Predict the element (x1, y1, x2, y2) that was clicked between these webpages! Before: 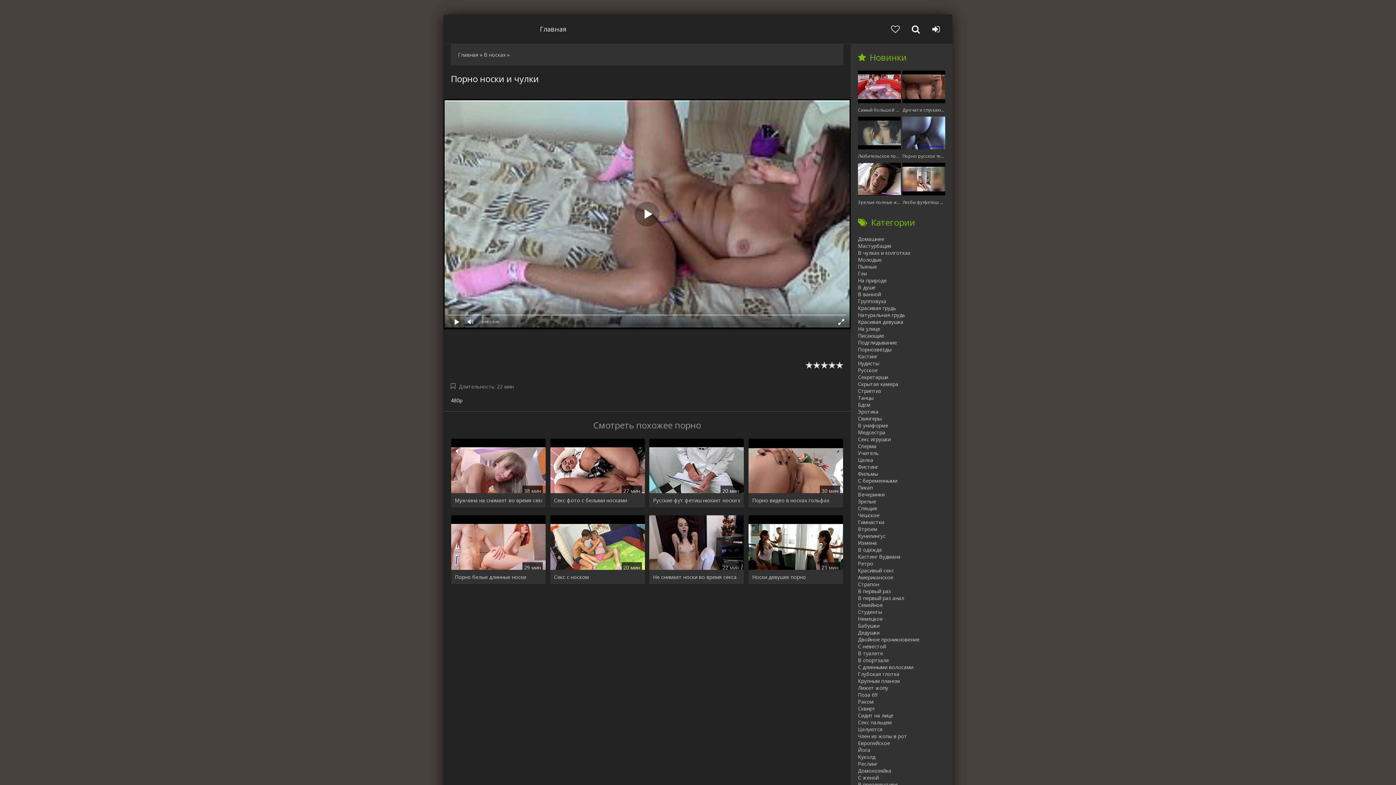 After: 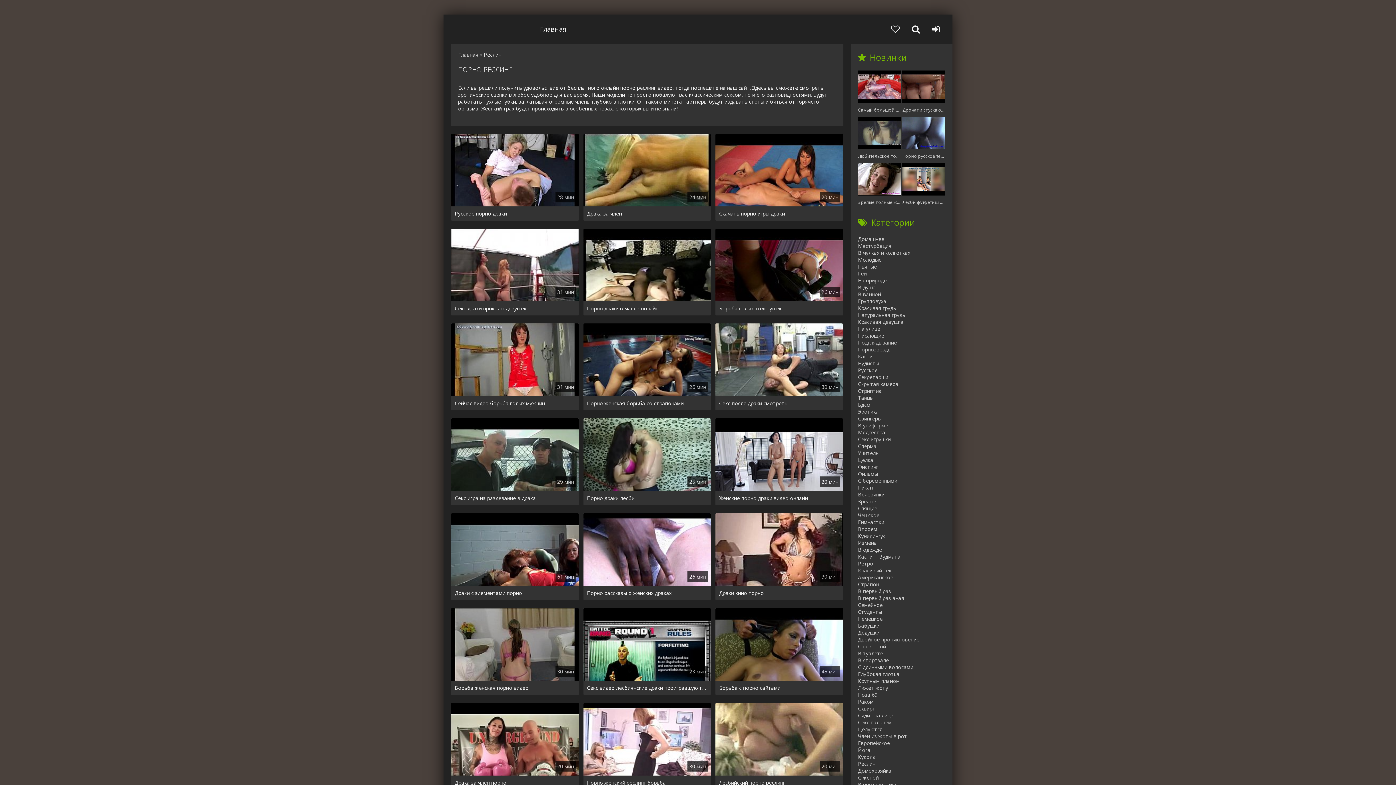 Action: label: Реслинг bbox: (858, 760, 952, 767)